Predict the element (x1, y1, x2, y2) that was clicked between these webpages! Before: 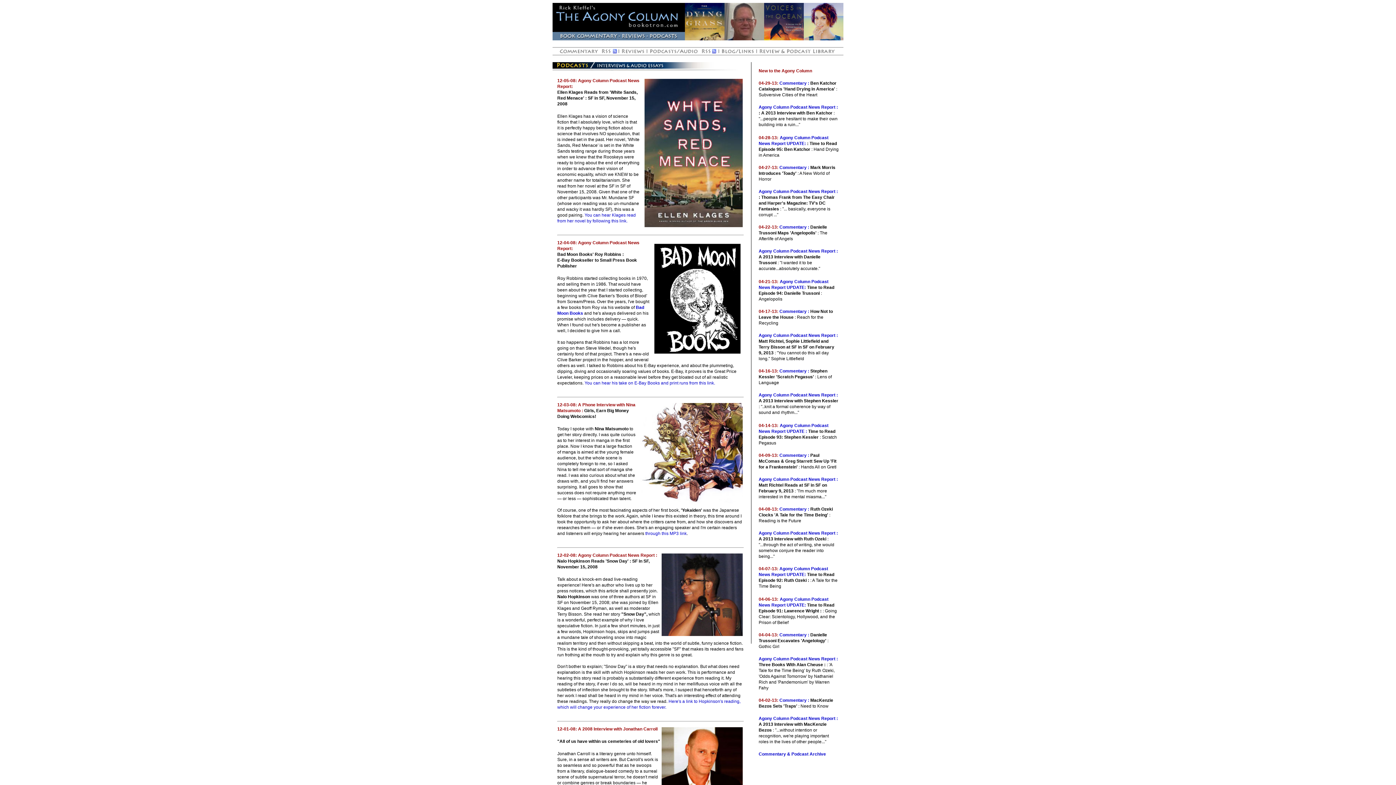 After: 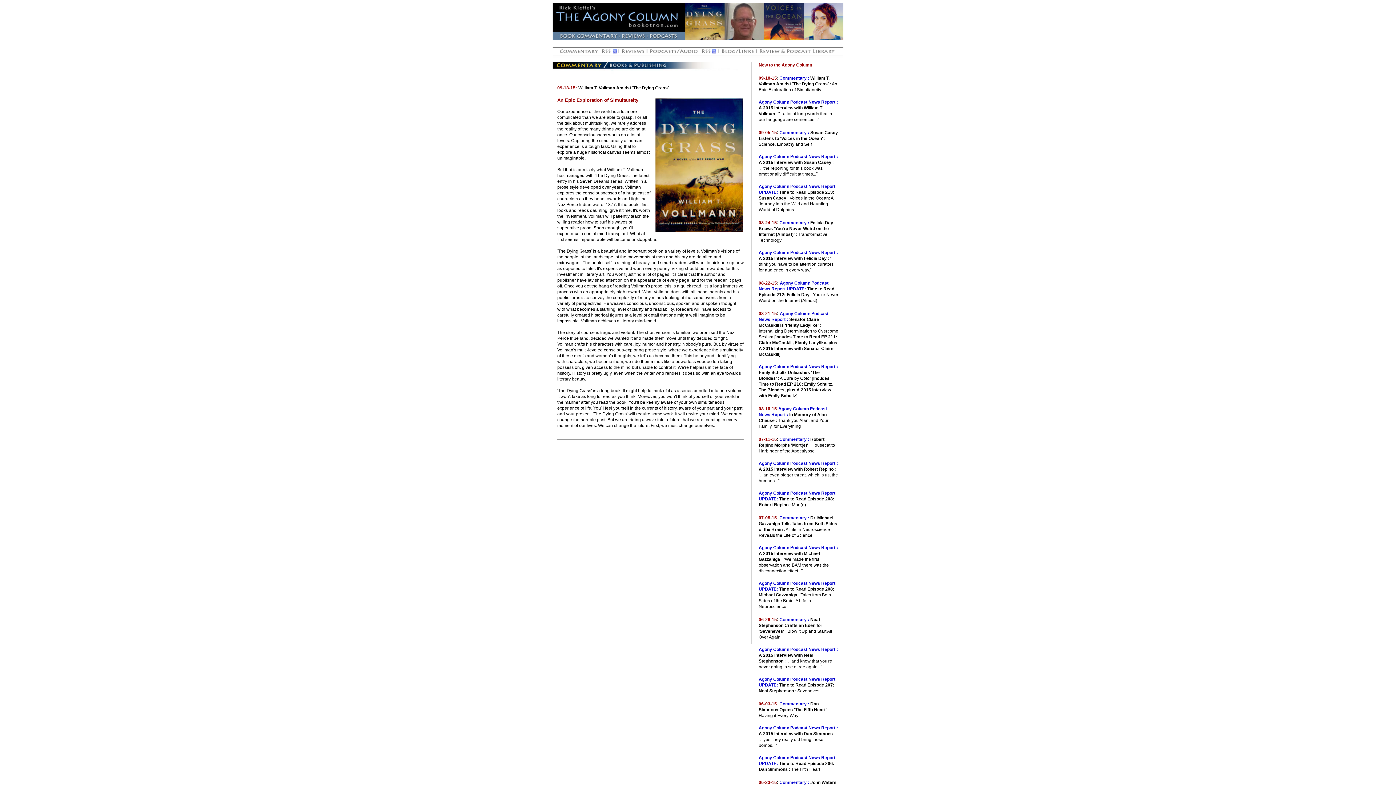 Action: bbox: (558, 49, 600, 56)